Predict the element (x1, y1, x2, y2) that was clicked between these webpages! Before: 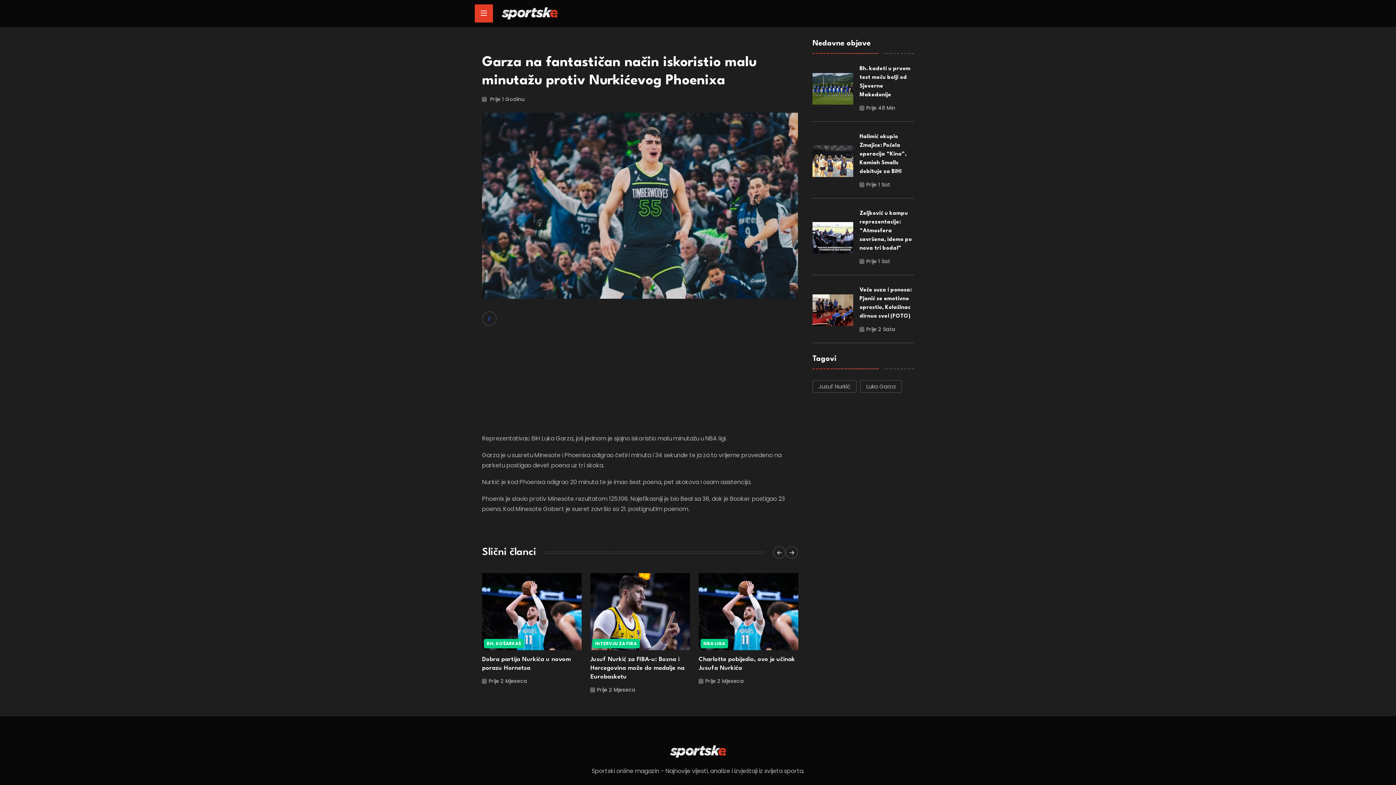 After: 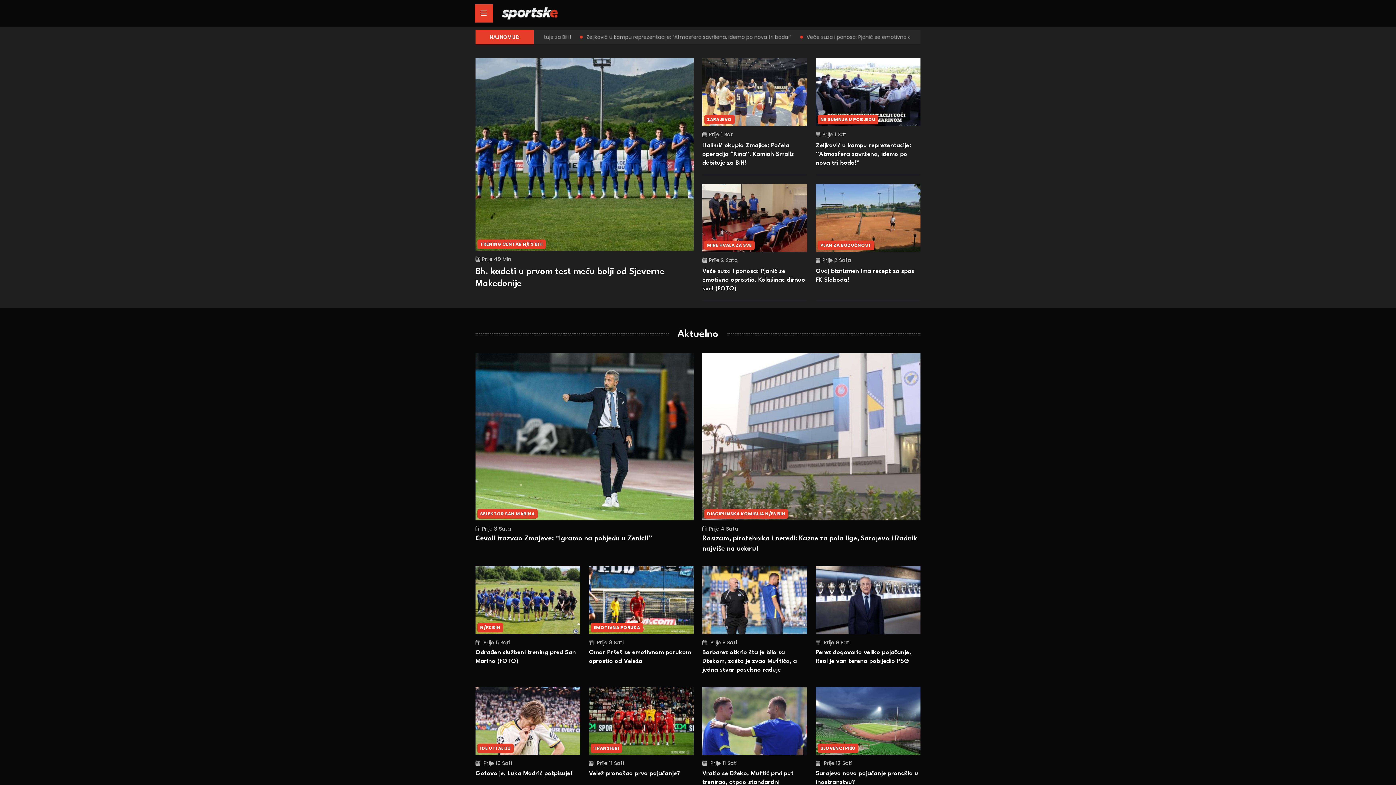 Action: label: Prije 2 Sata bbox: (859, 325, 895, 333)